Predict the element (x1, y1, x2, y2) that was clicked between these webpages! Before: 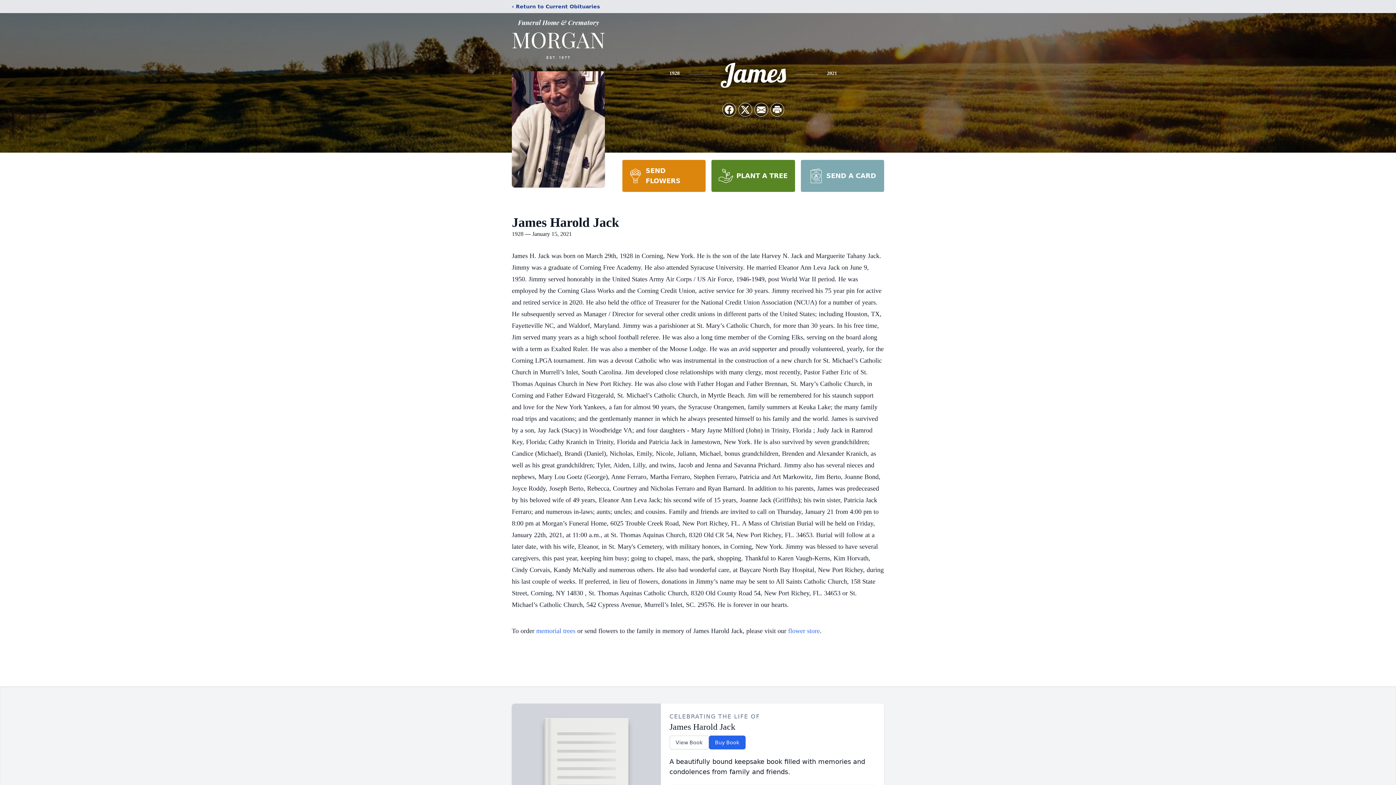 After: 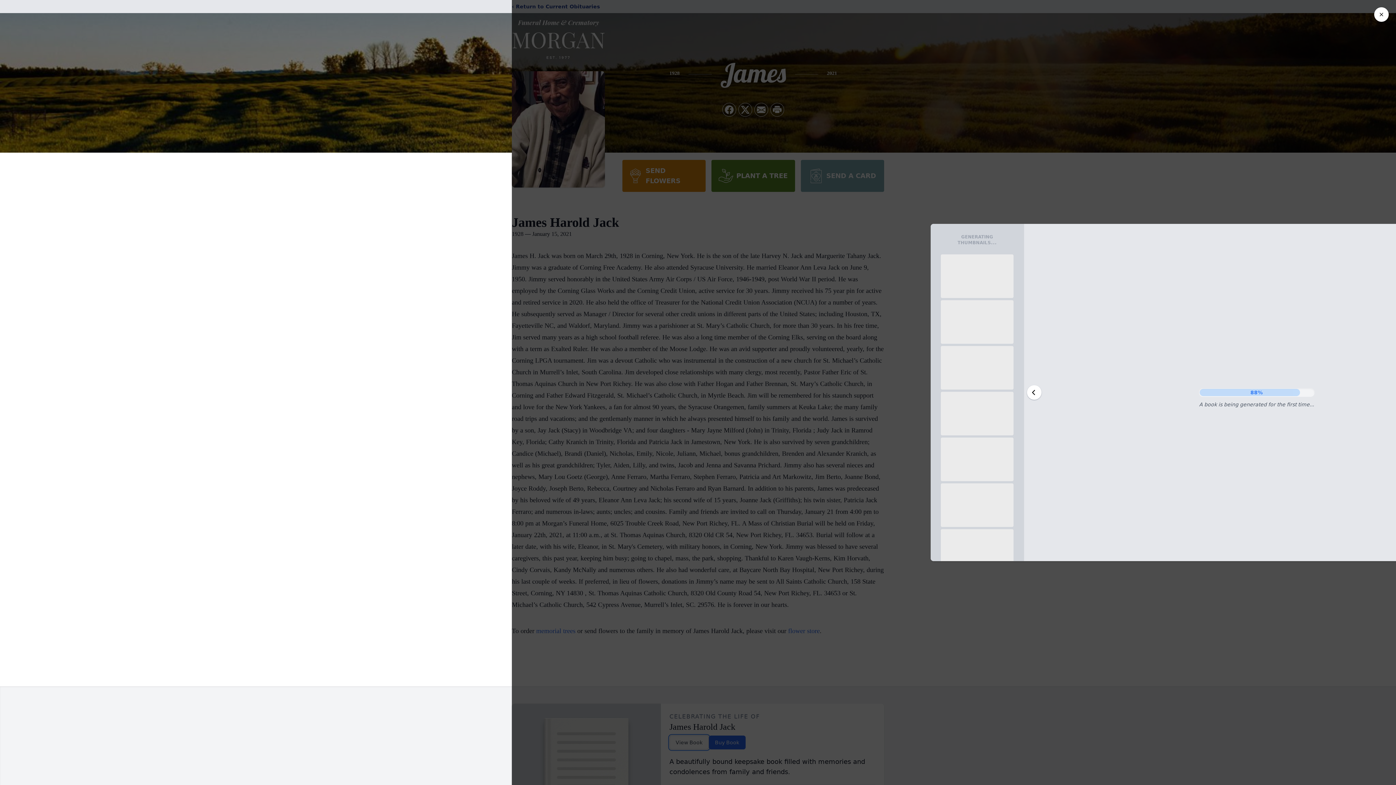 Action: label: View Book bbox: (669, 736, 708, 749)